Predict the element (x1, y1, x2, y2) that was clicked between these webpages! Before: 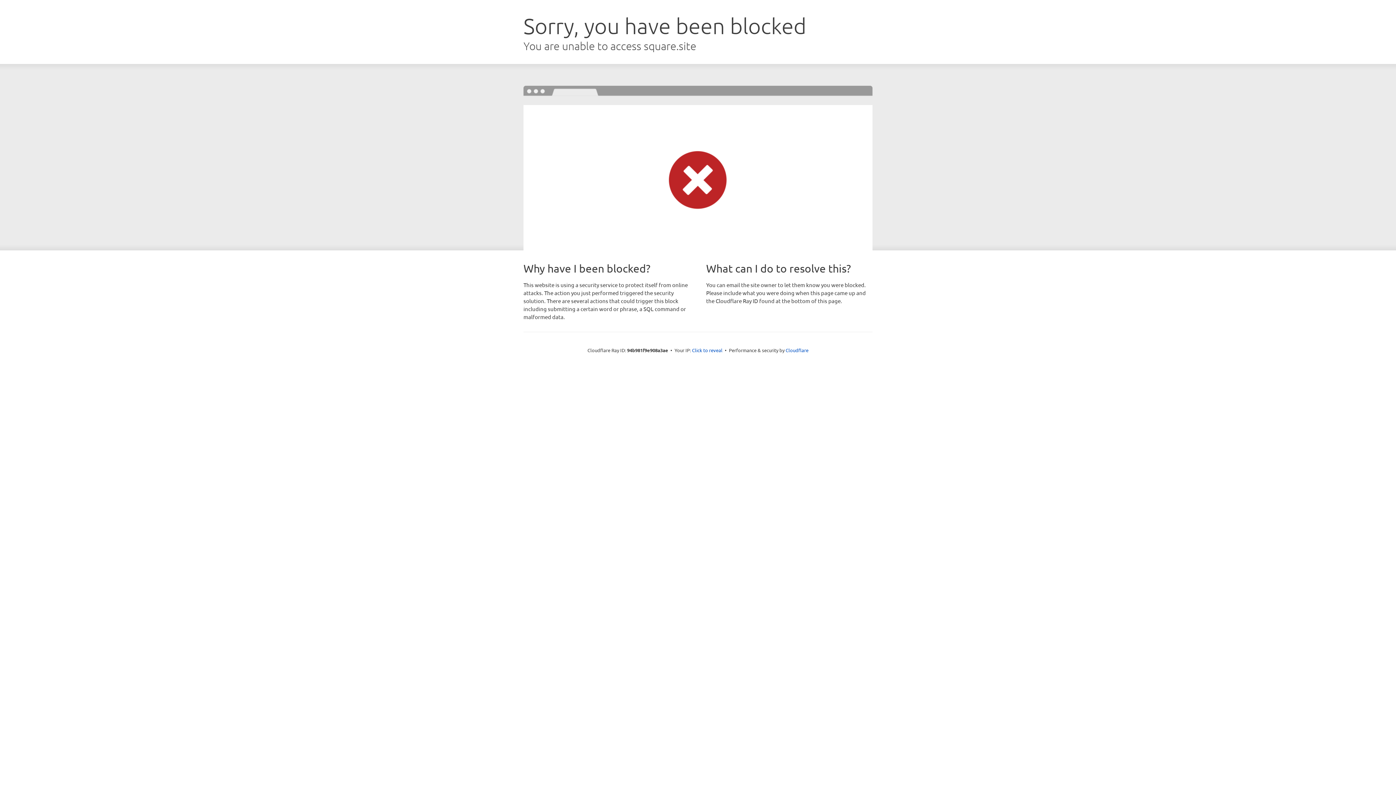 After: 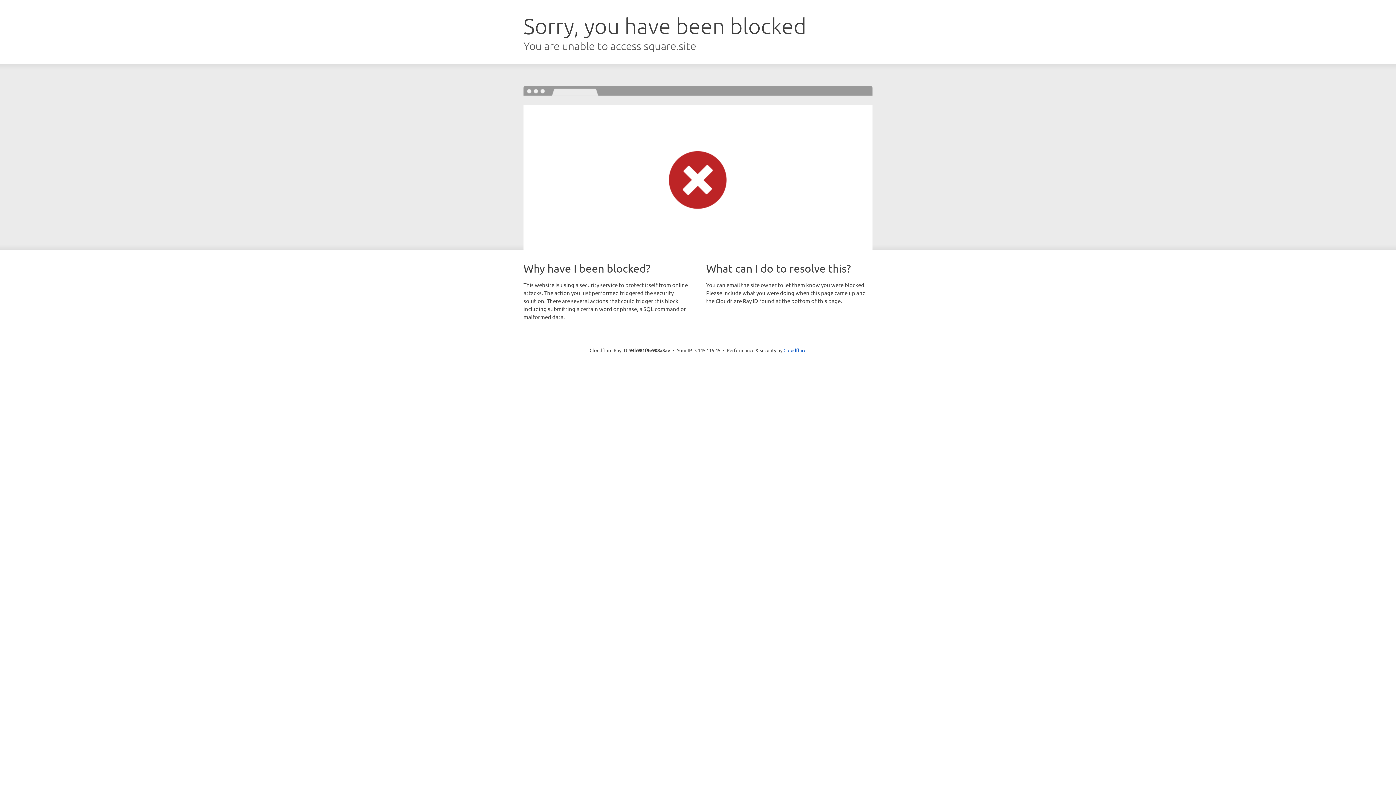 Action: label: Click to reveal bbox: (692, 346, 722, 353)